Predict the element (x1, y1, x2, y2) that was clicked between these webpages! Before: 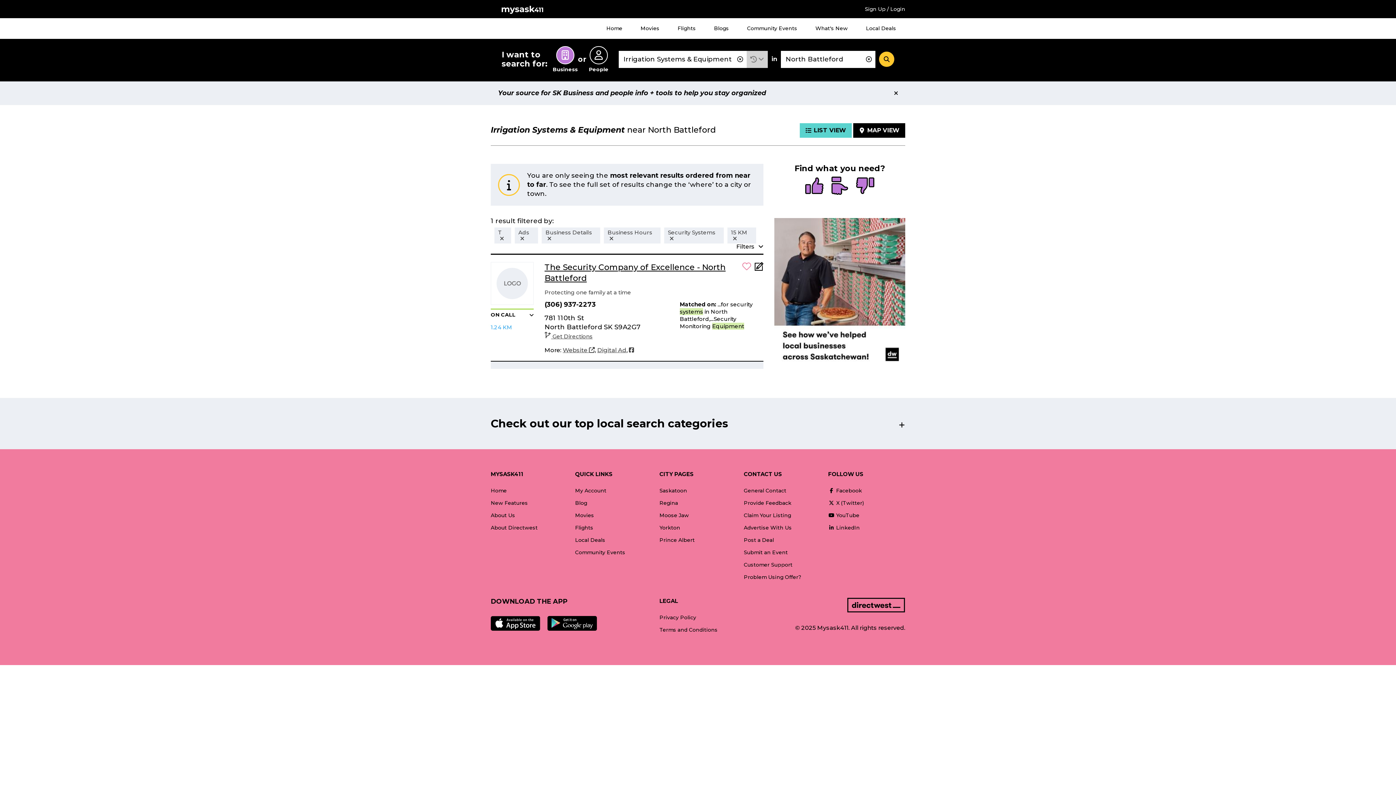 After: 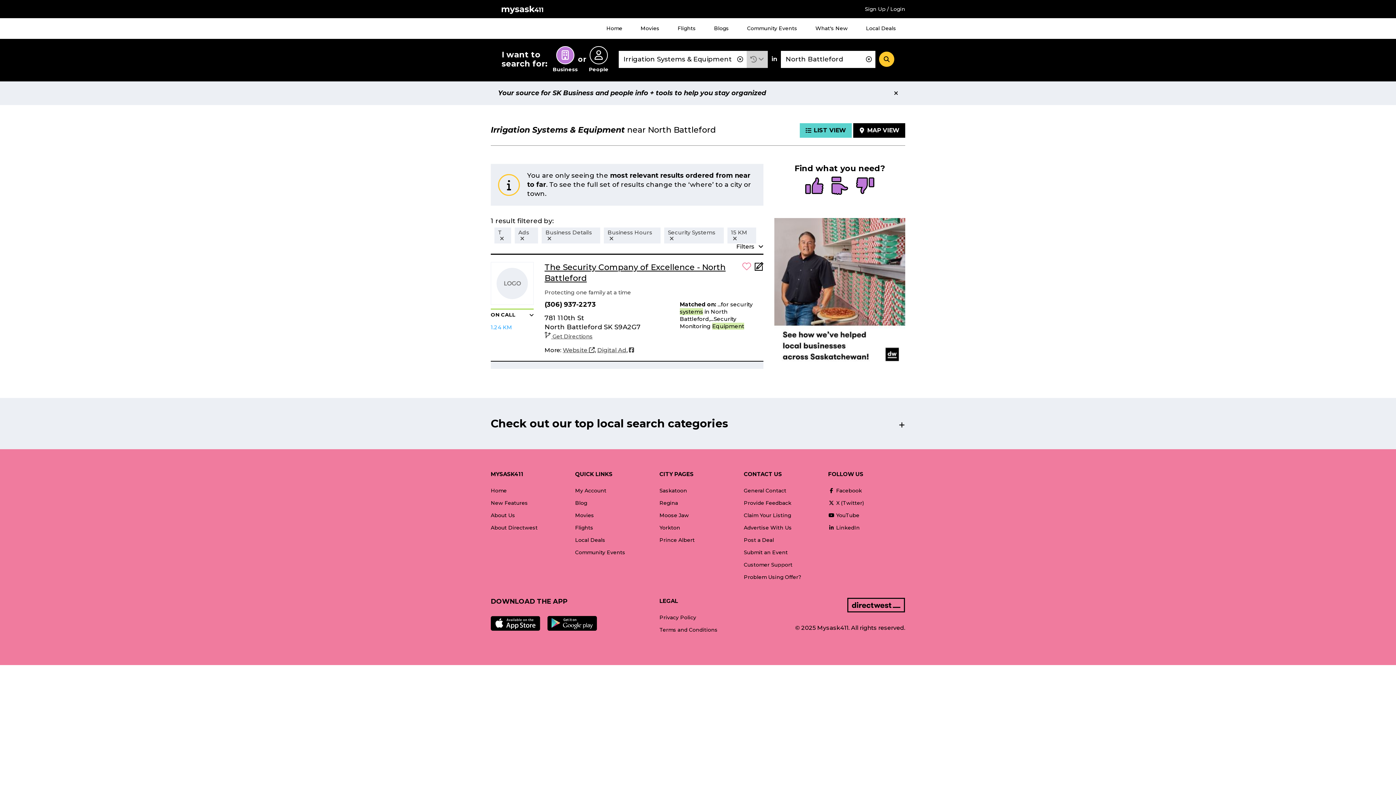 Action: bbox: (744, 598, 905, 614)